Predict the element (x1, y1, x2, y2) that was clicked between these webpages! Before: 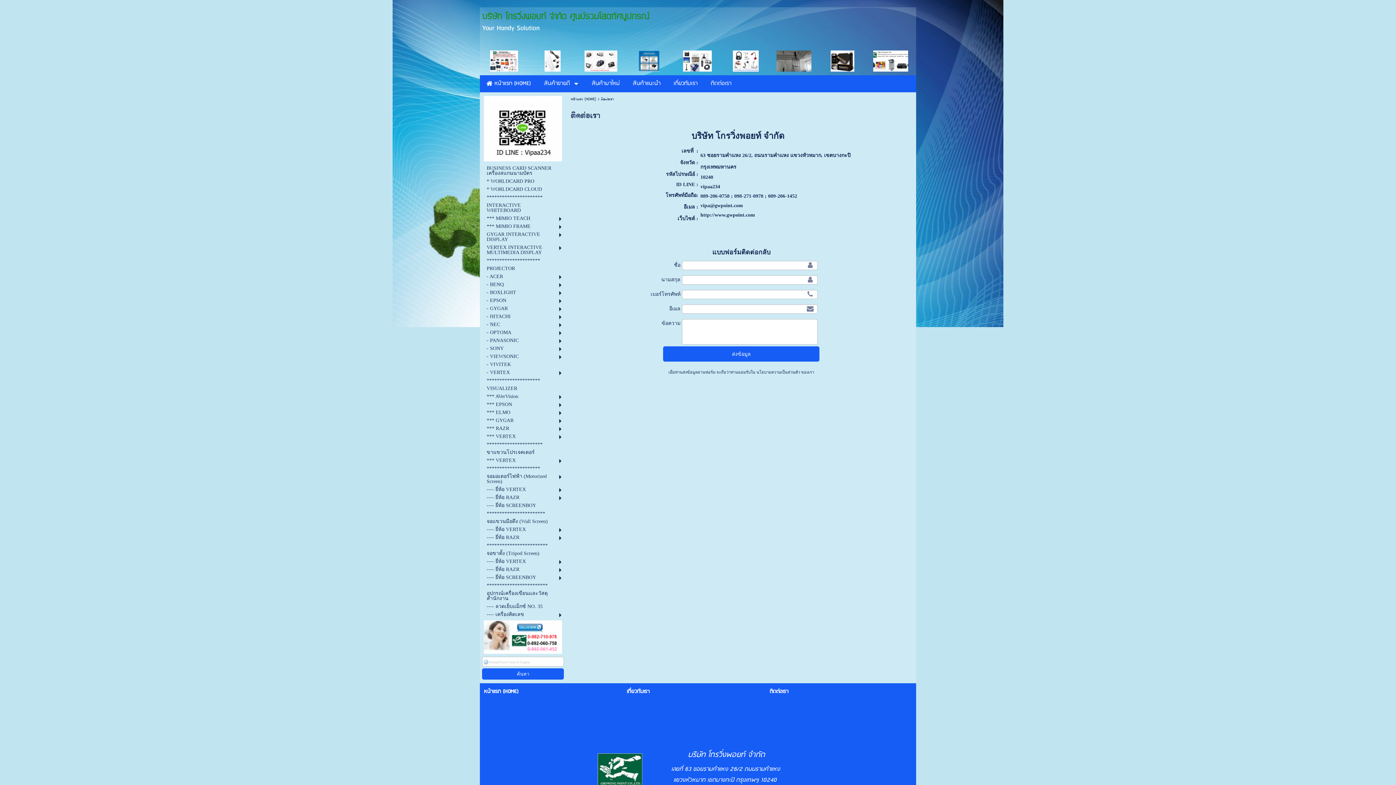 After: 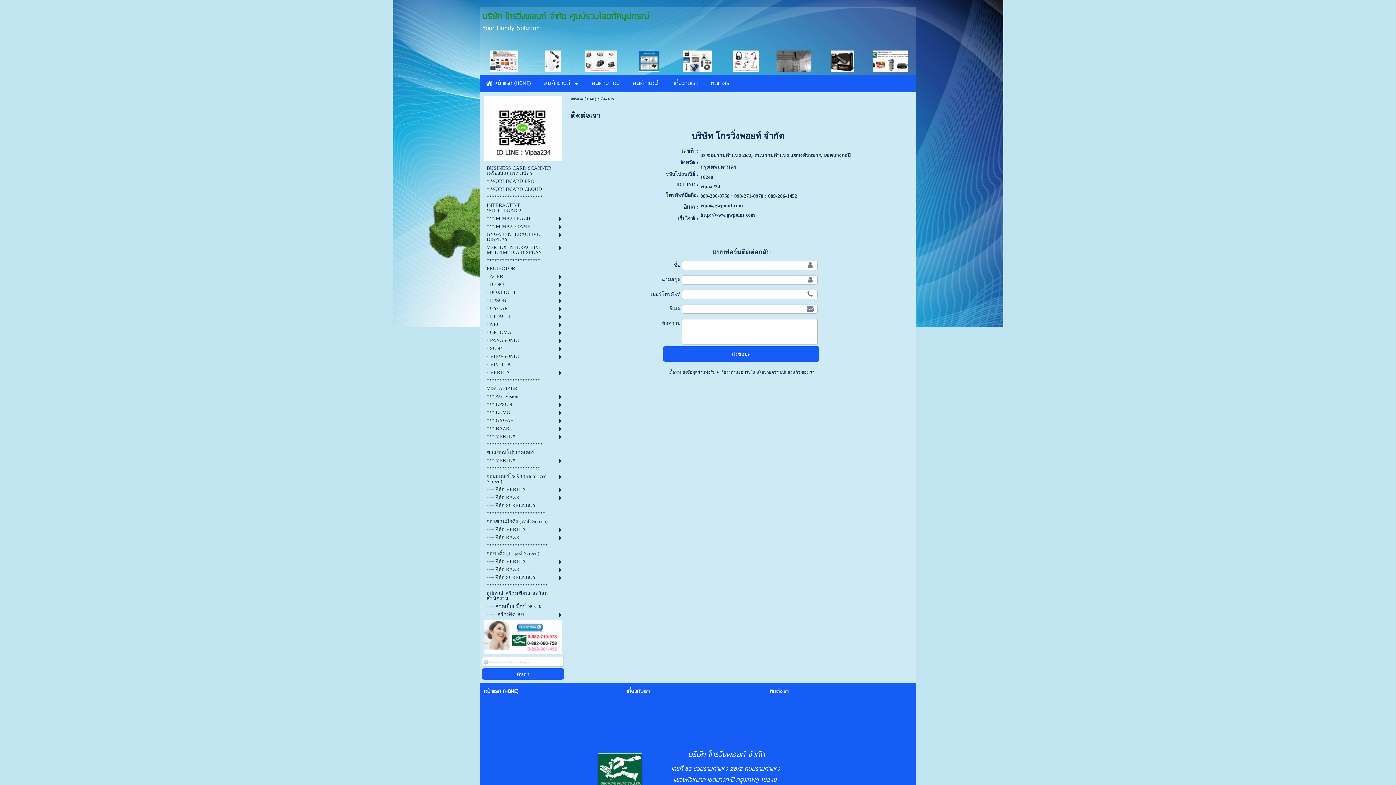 Action: bbox: (769, 687, 912, 696) label: ติดต่อเรา